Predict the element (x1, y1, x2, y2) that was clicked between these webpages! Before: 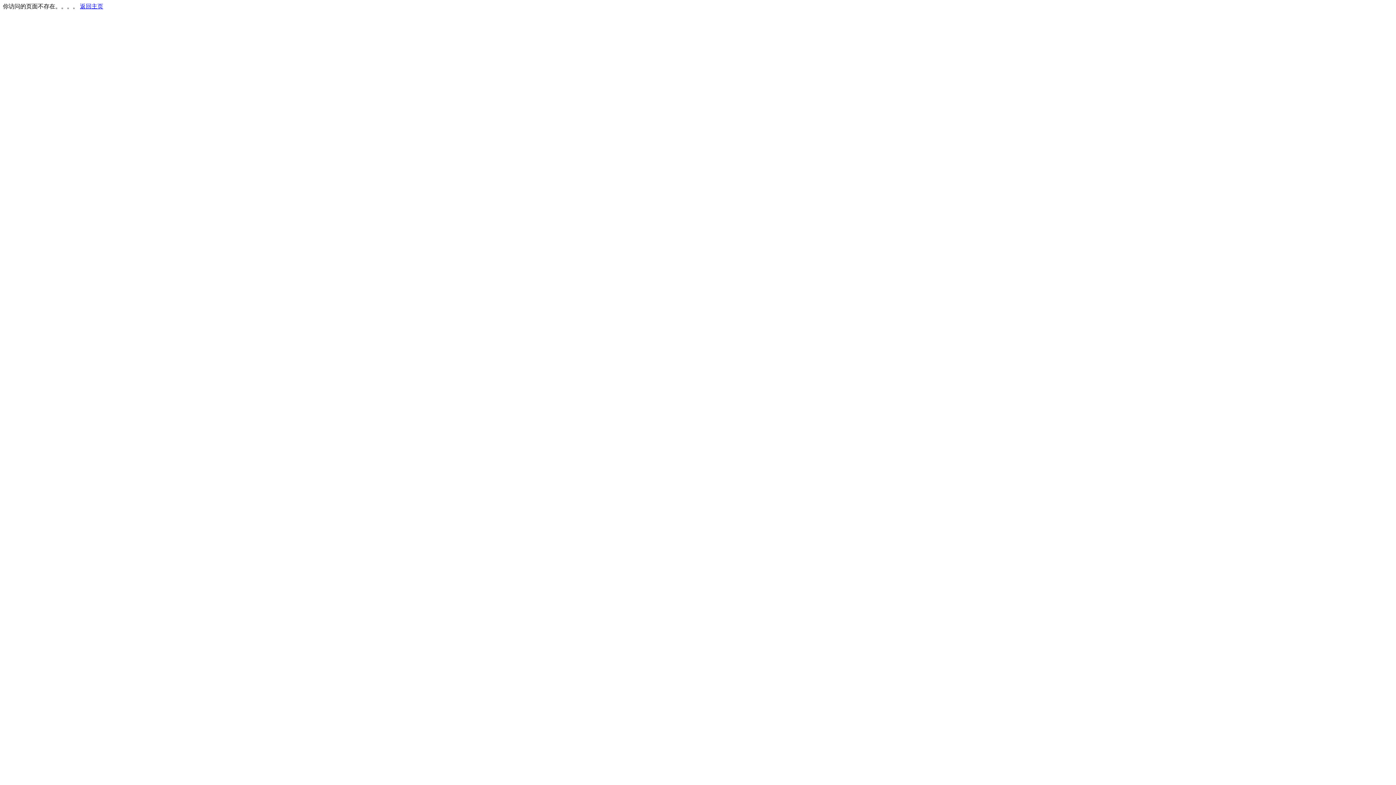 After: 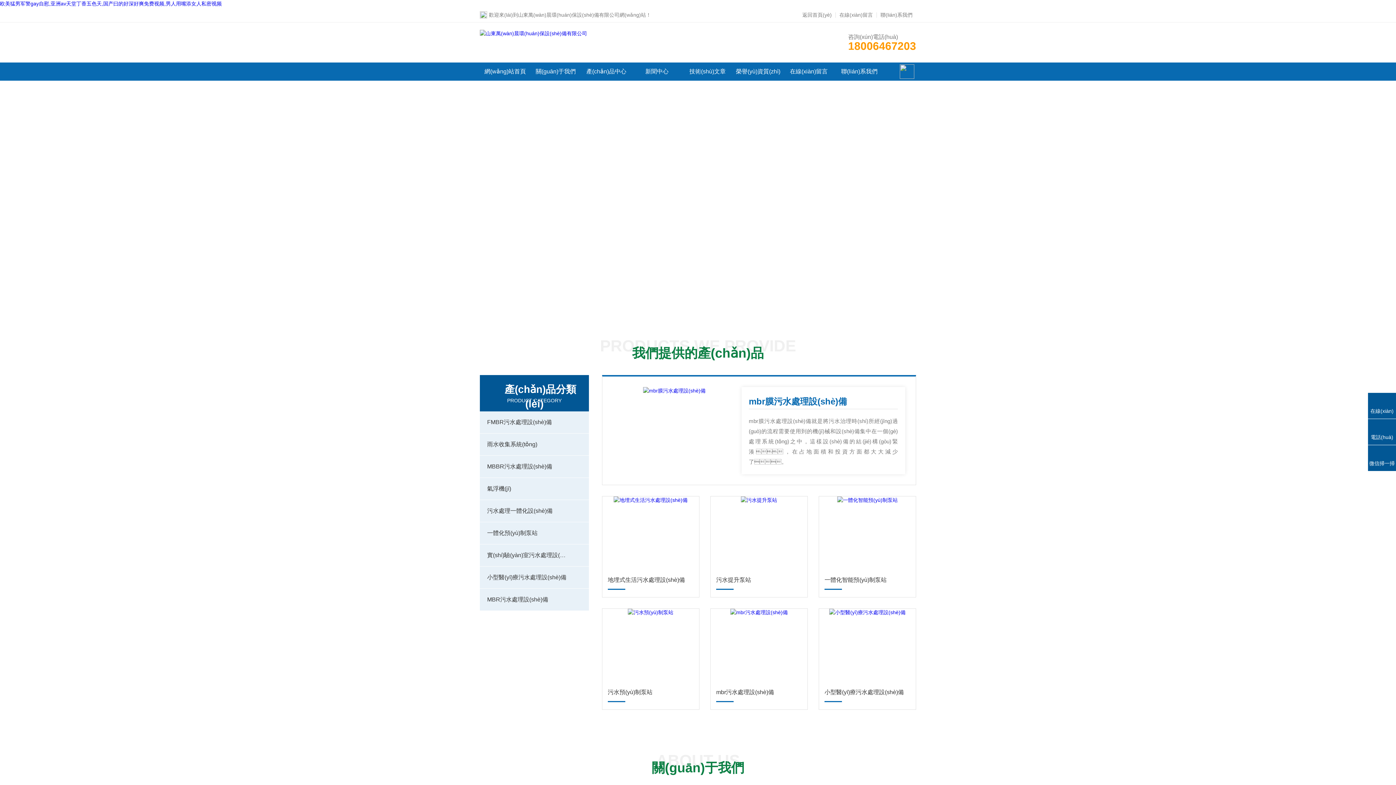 Action: bbox: (80, 3, 103, 9) label: 返回主页